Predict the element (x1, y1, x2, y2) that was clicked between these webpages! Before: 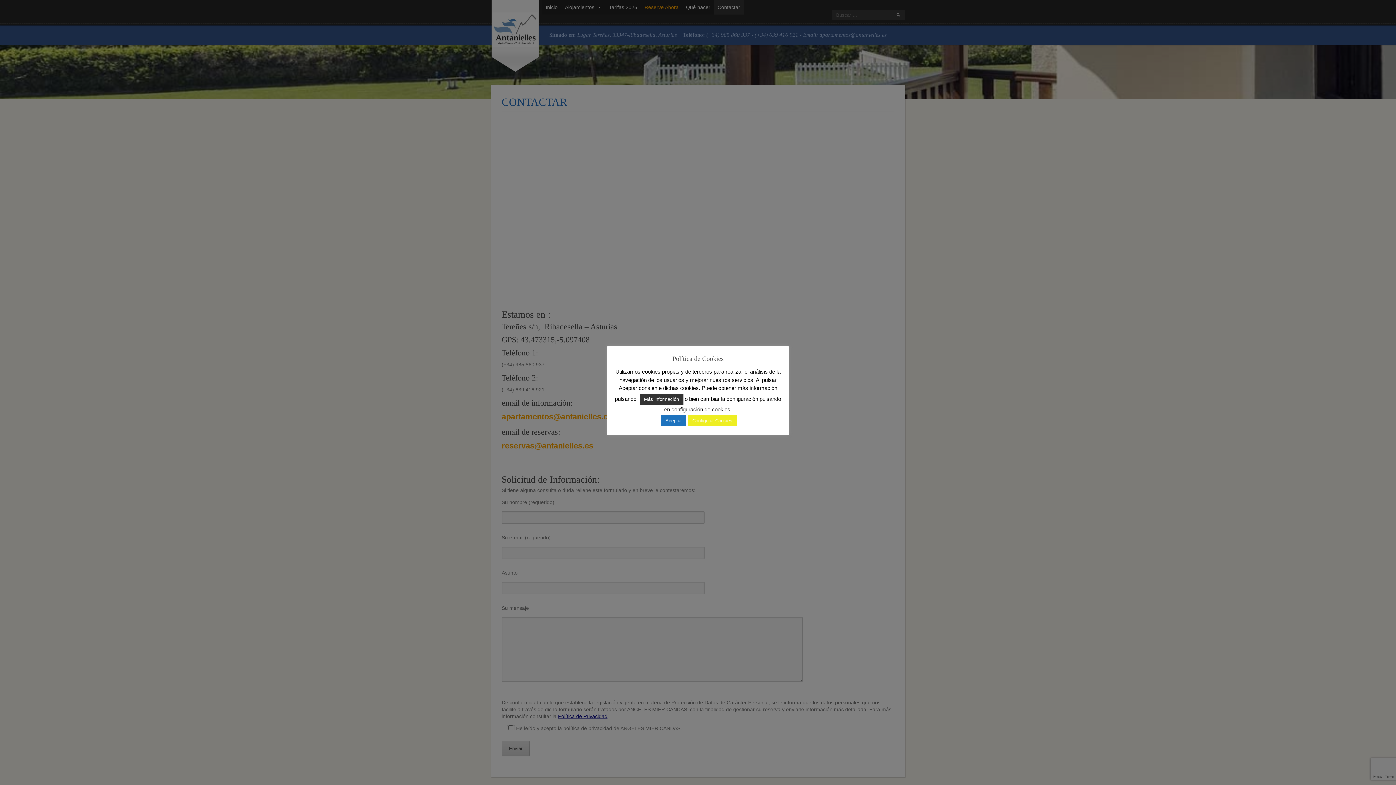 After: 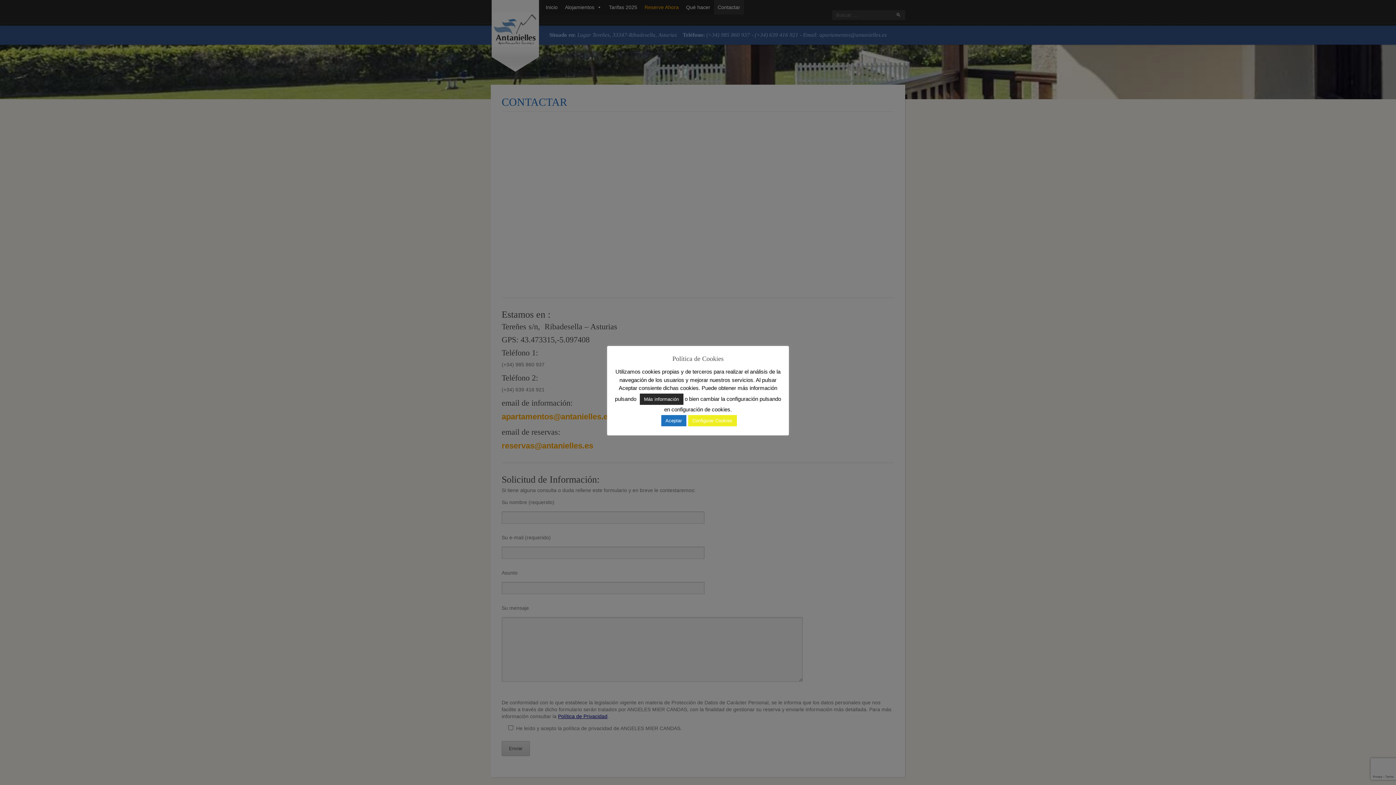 Action: label: Más información bbox: (639, 393, 683, 405)